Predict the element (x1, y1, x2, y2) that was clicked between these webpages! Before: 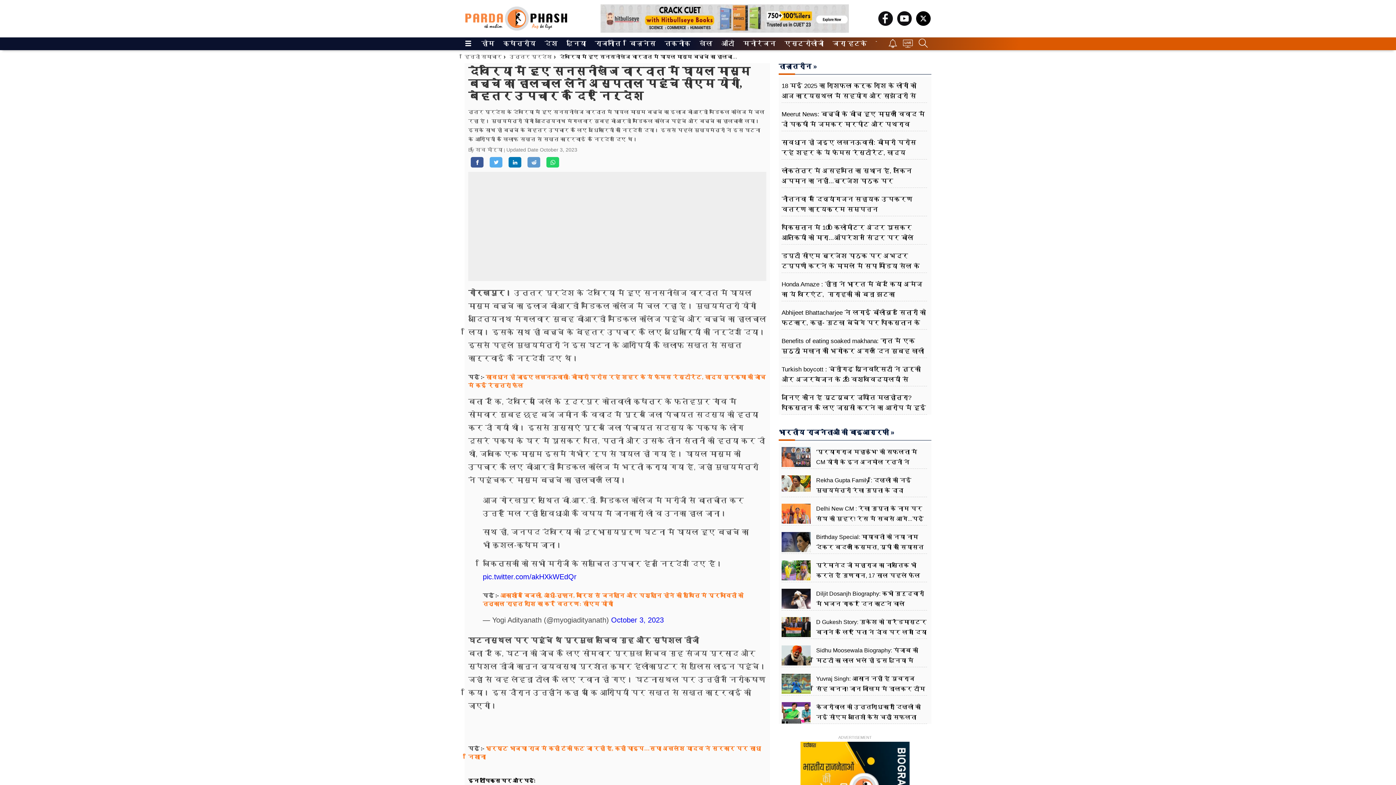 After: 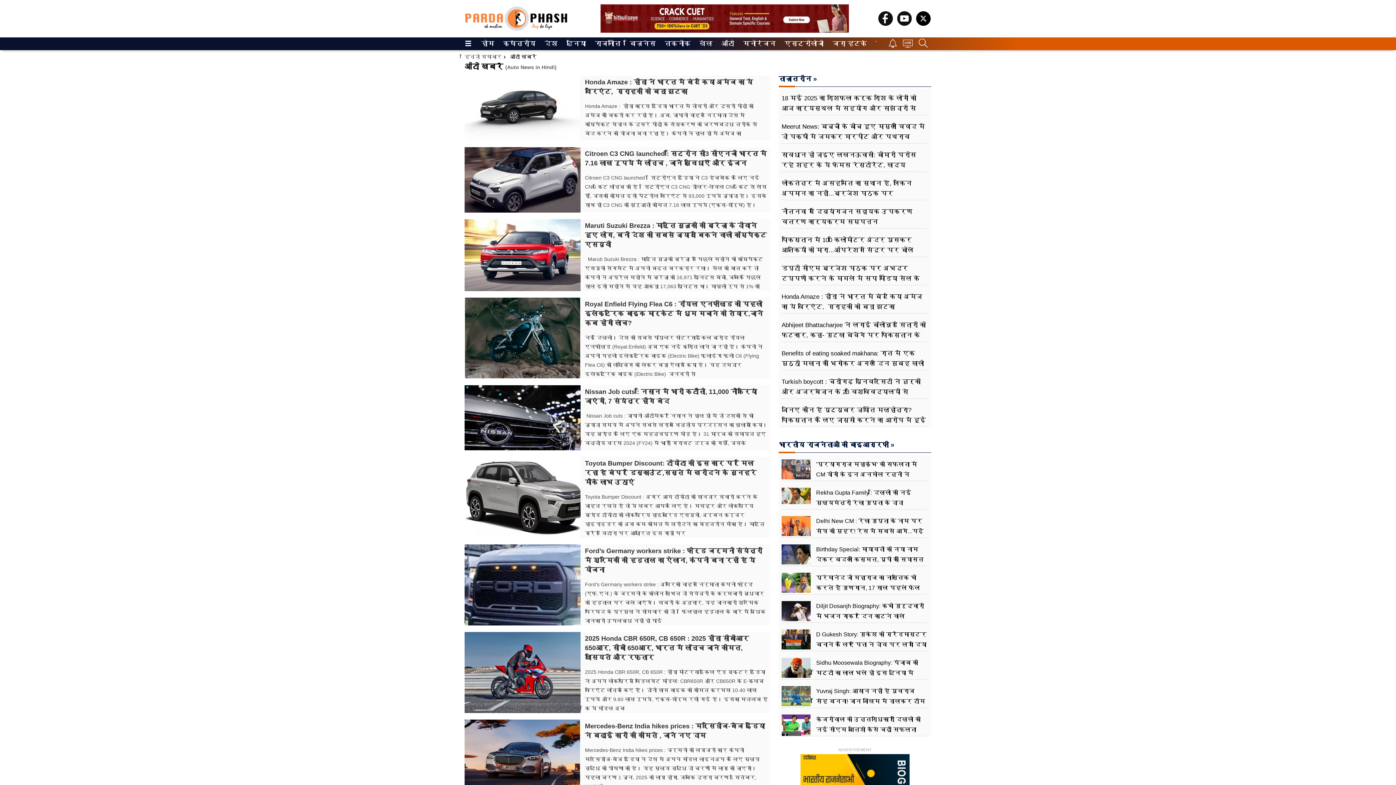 Action: label: ऑटो bbox: (721, 37, 732, 50)